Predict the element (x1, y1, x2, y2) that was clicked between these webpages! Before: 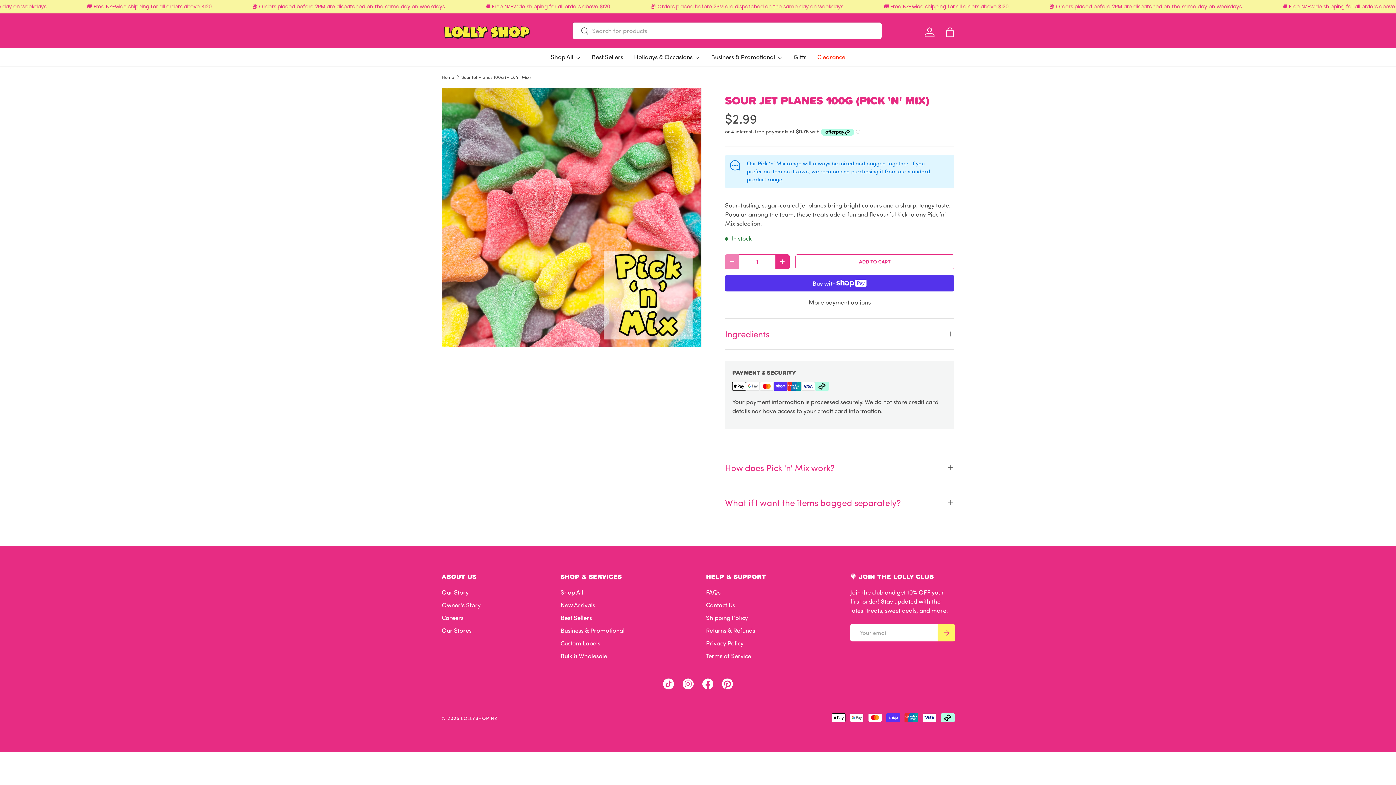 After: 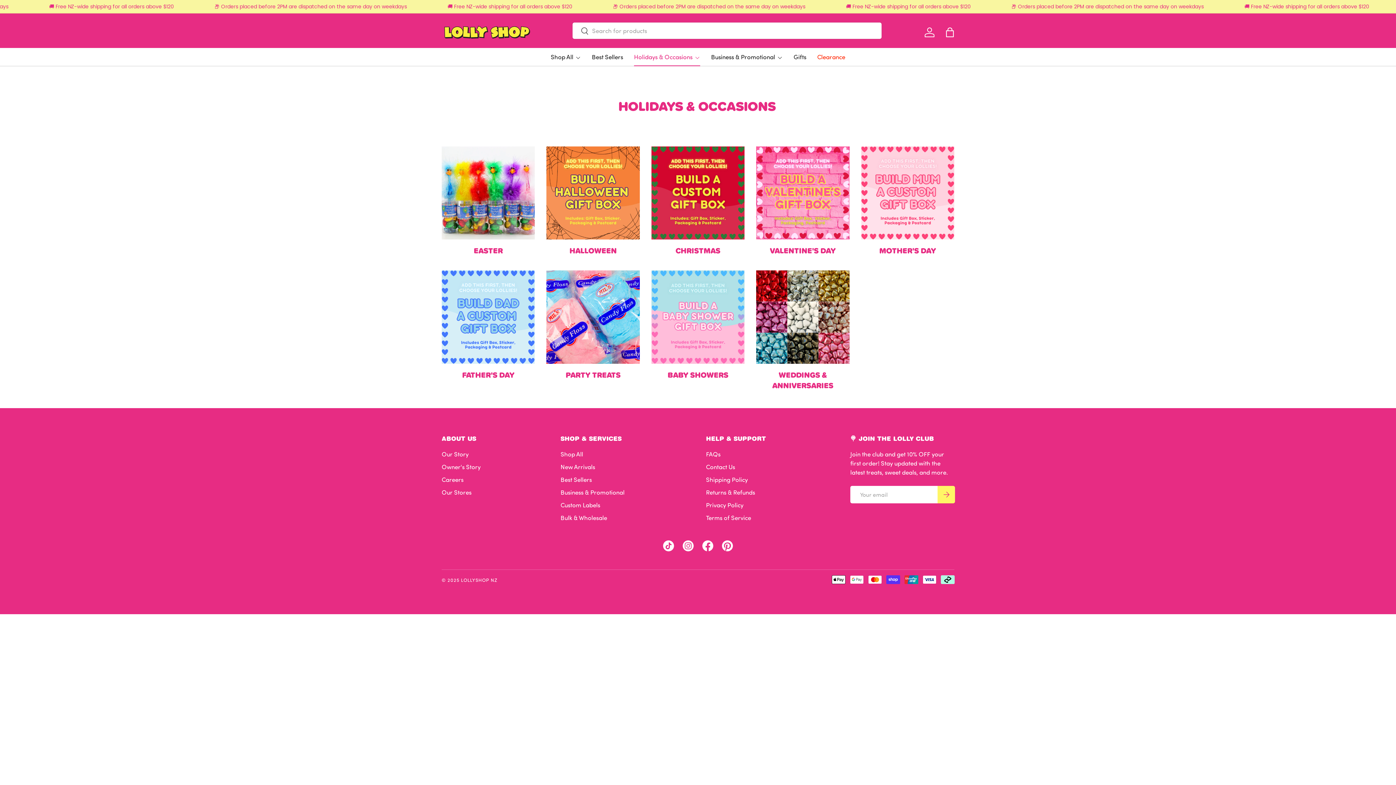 Action: label: Holidays & Occasions bbox: (634, 48, 700, 66)